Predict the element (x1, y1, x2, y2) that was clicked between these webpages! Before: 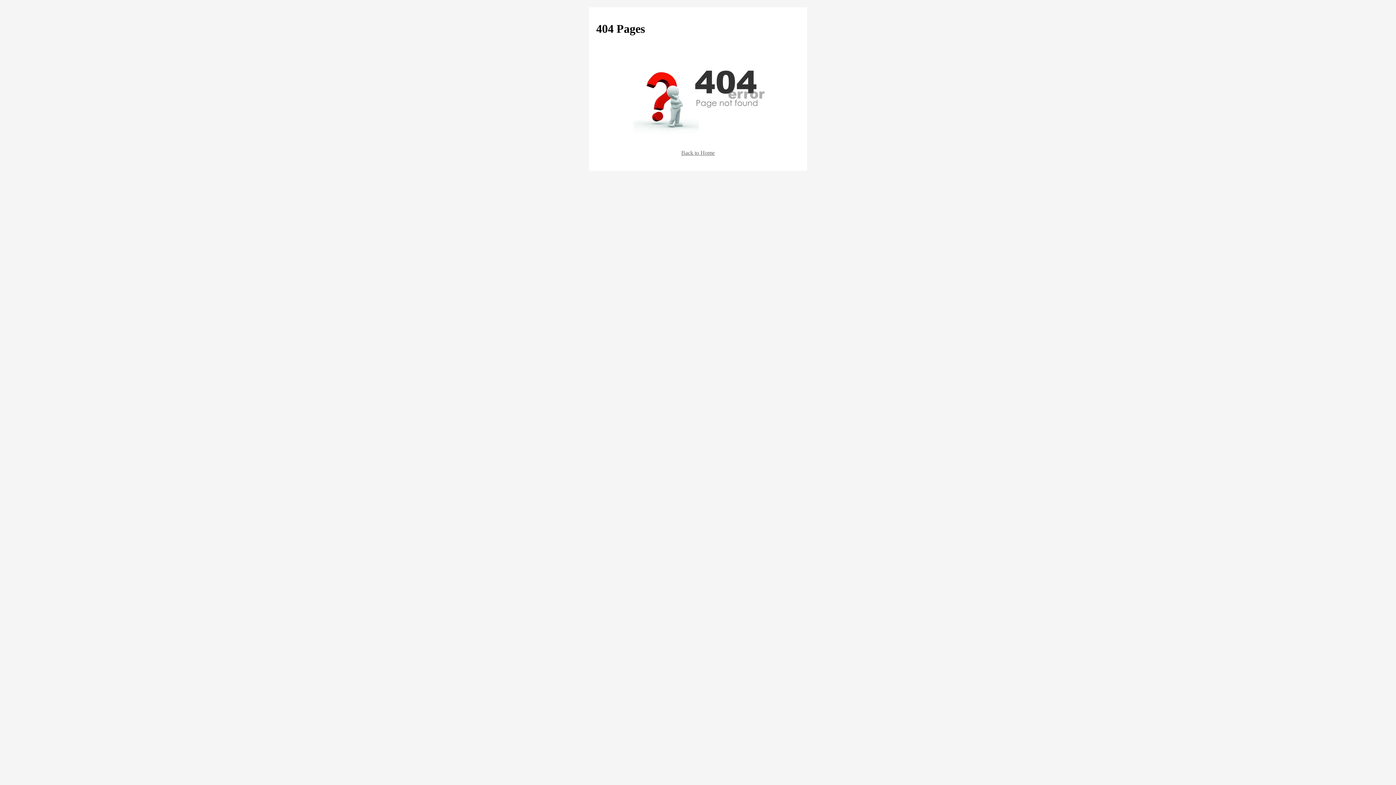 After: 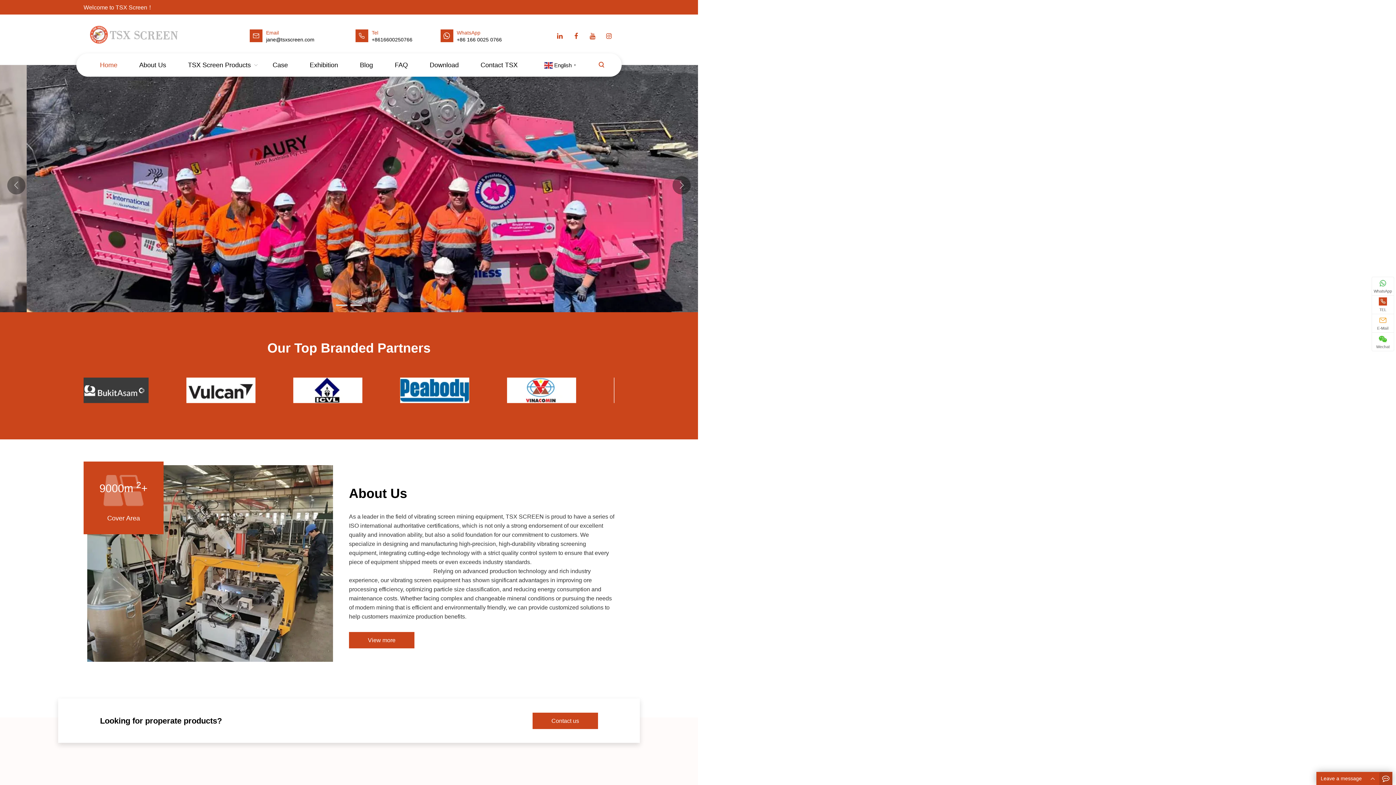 Action: bbox: (596, 149, 800, 156) label: Back to Home